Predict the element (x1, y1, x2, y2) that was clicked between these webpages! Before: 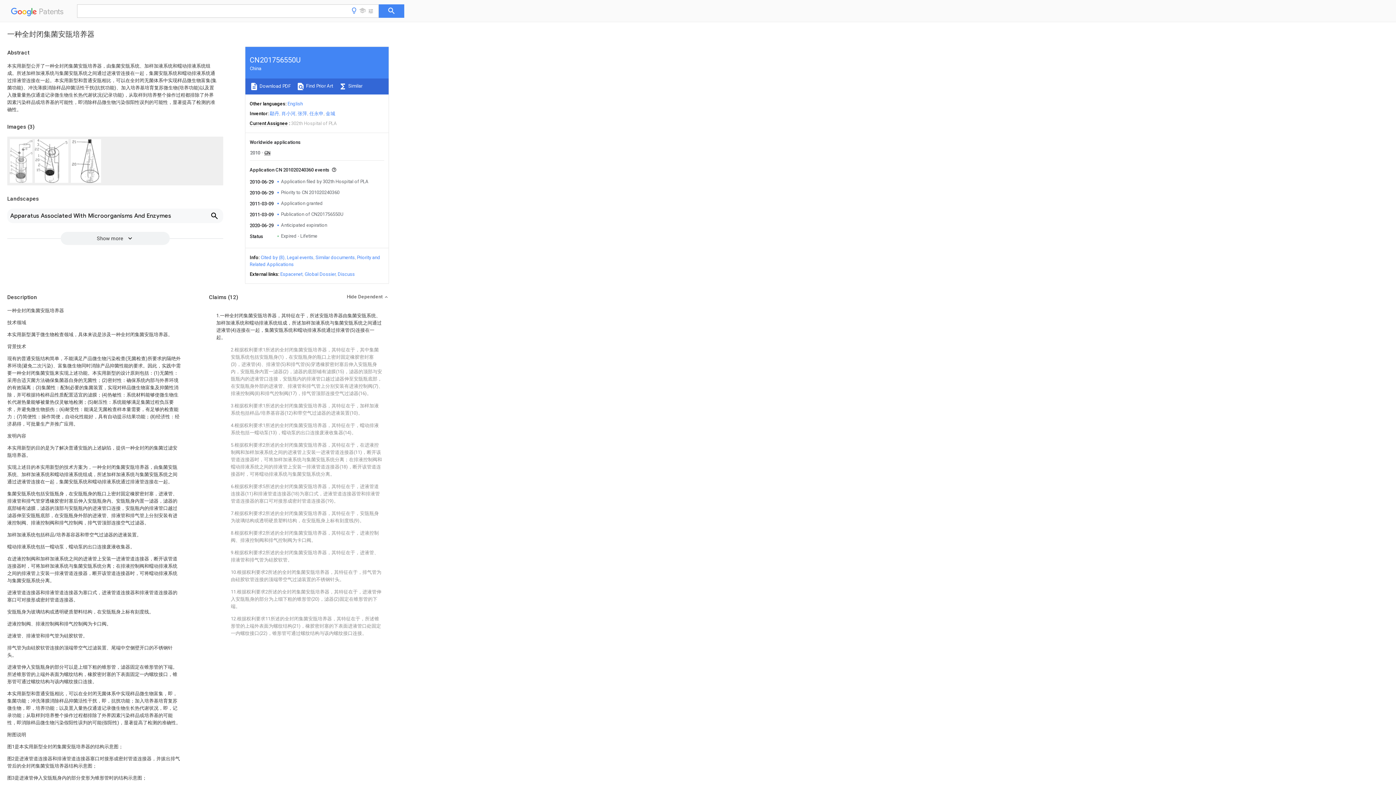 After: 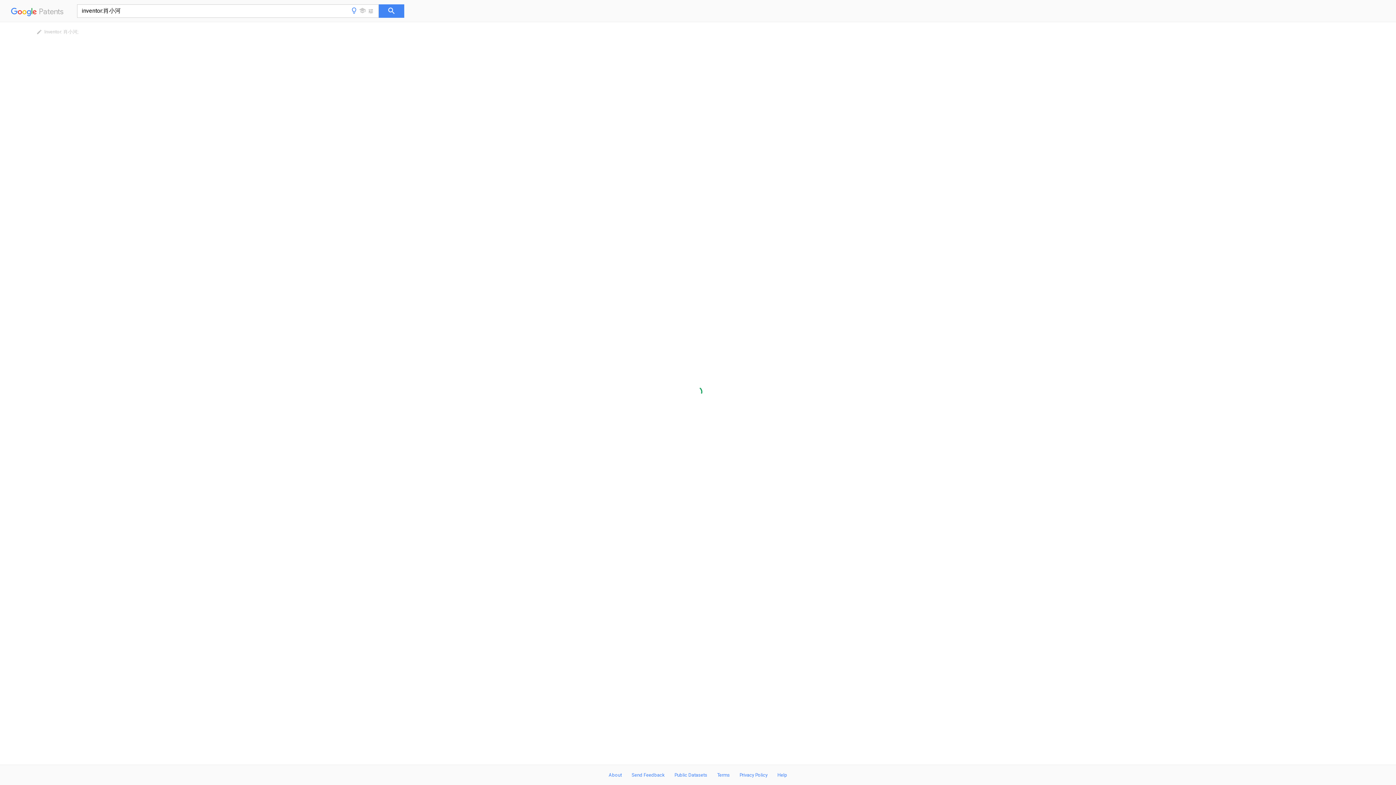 Action: bbox: (281, 110, 295, 116) label: 肖小河